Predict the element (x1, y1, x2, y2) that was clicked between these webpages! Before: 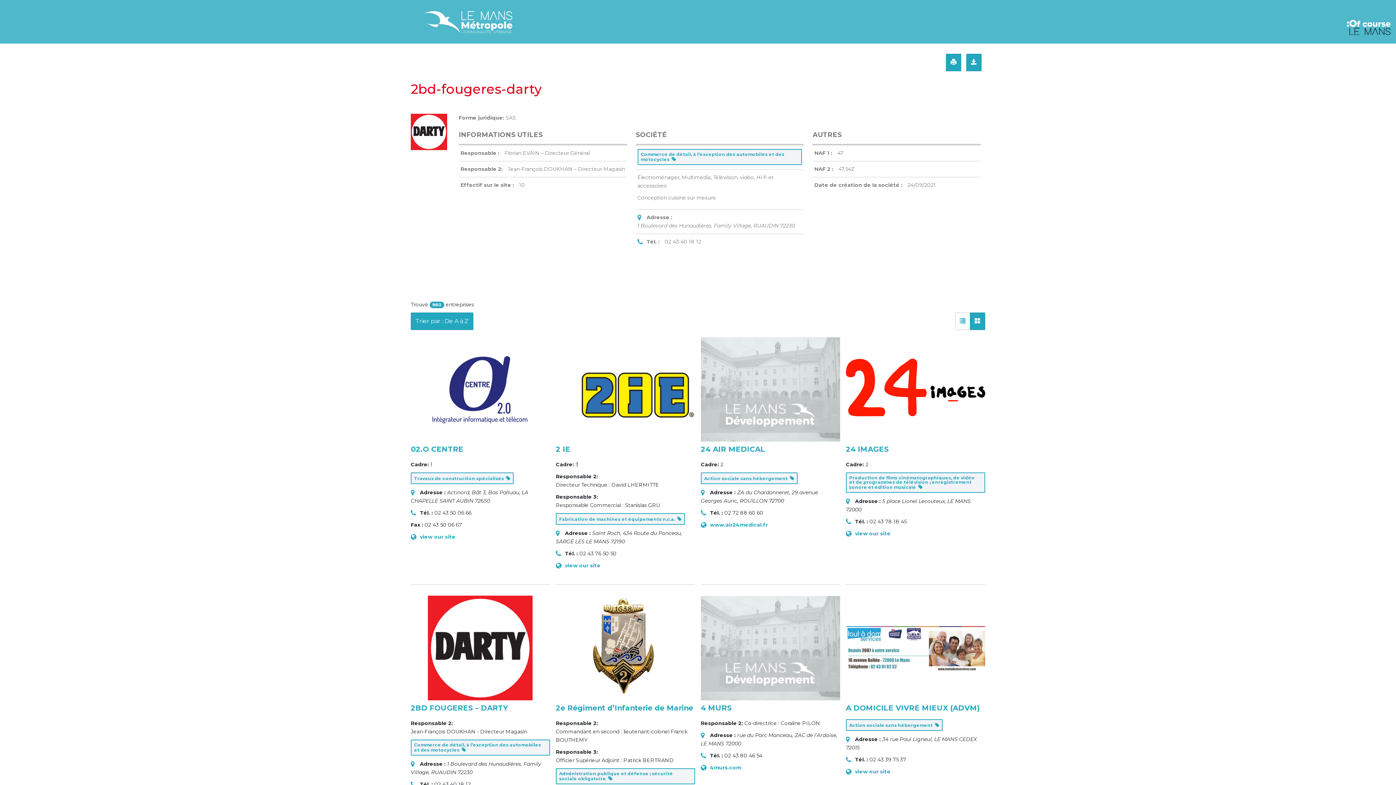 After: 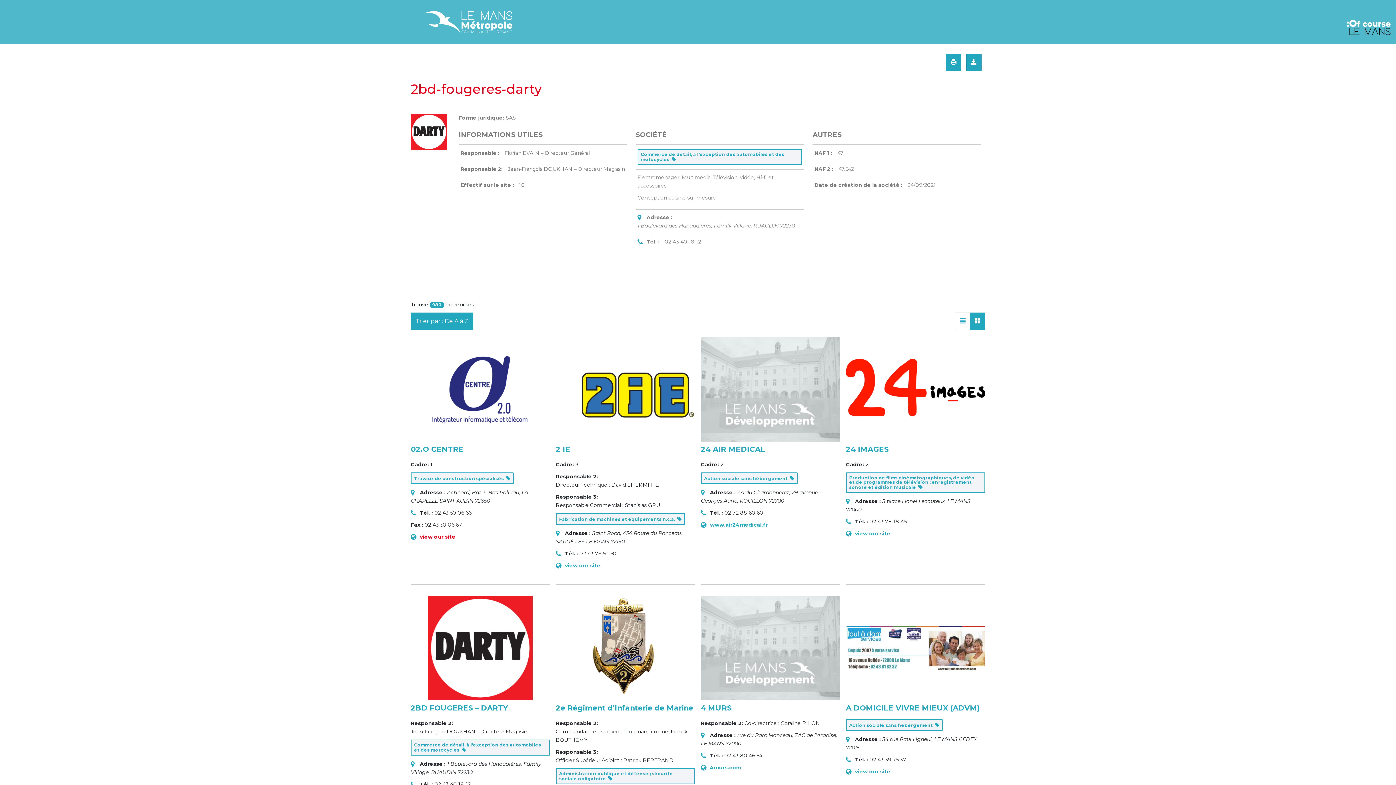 Action: label: view our site bbox: (420, 533, 455, 540)